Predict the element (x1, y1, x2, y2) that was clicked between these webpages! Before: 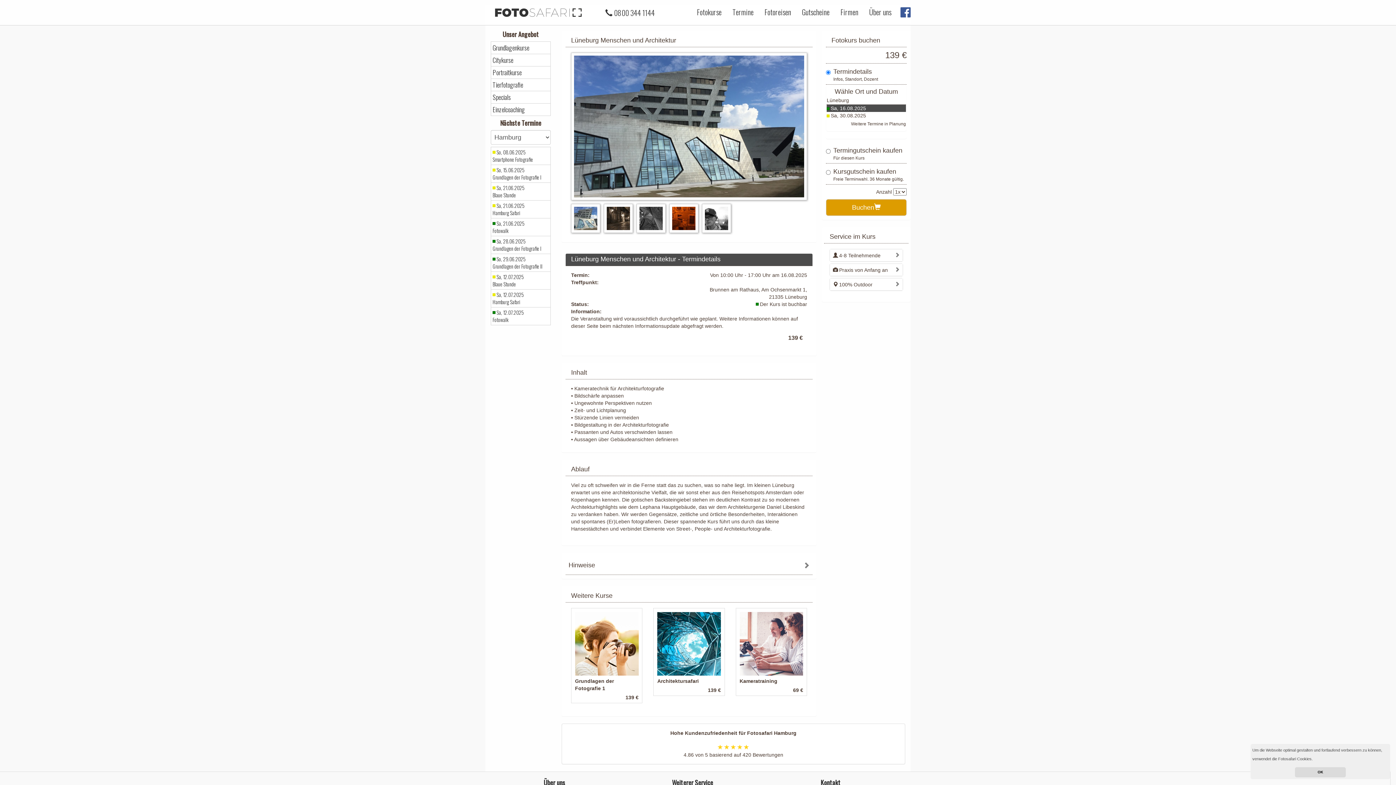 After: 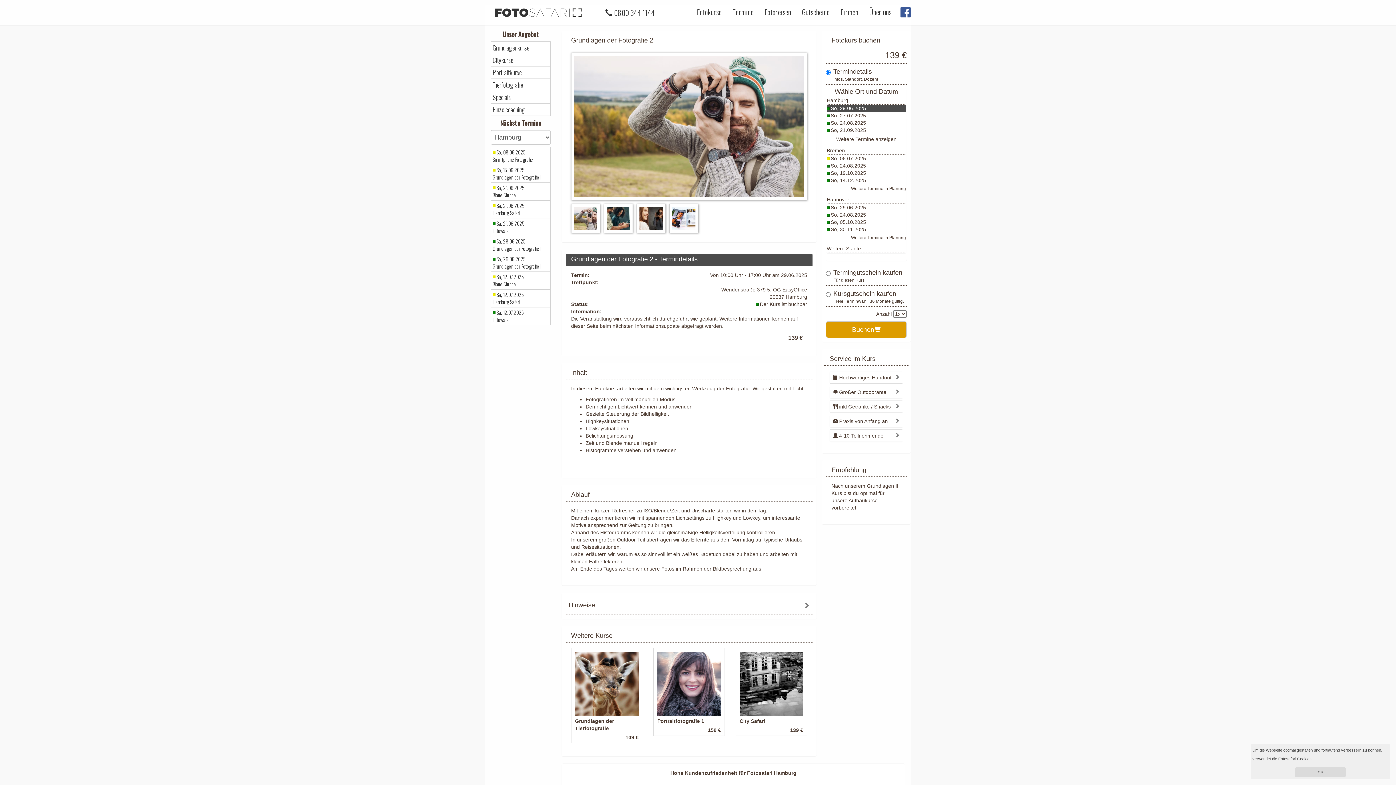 Action: bbox: (492, 255, 549, 270) label: So, 29.06.2025
Grundlagen der Fotografie II